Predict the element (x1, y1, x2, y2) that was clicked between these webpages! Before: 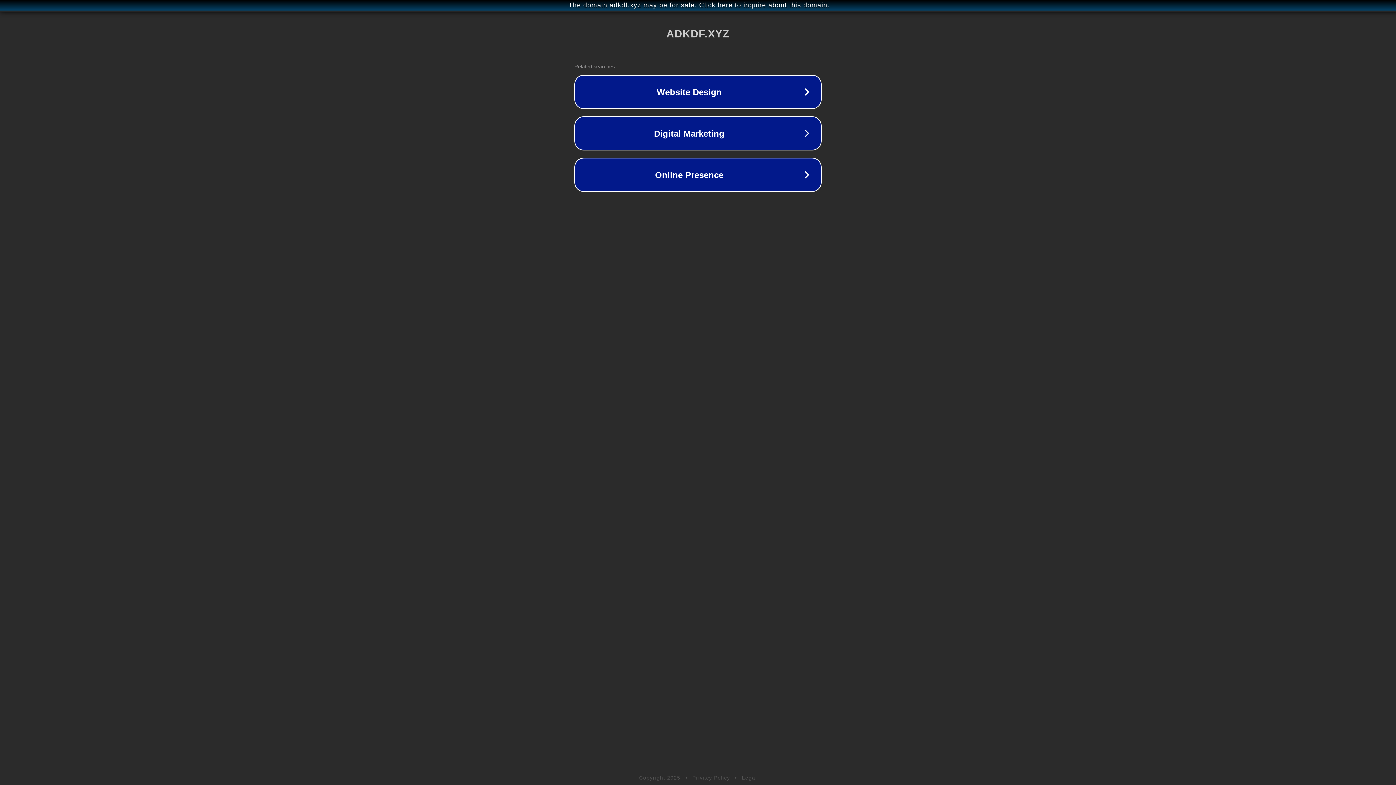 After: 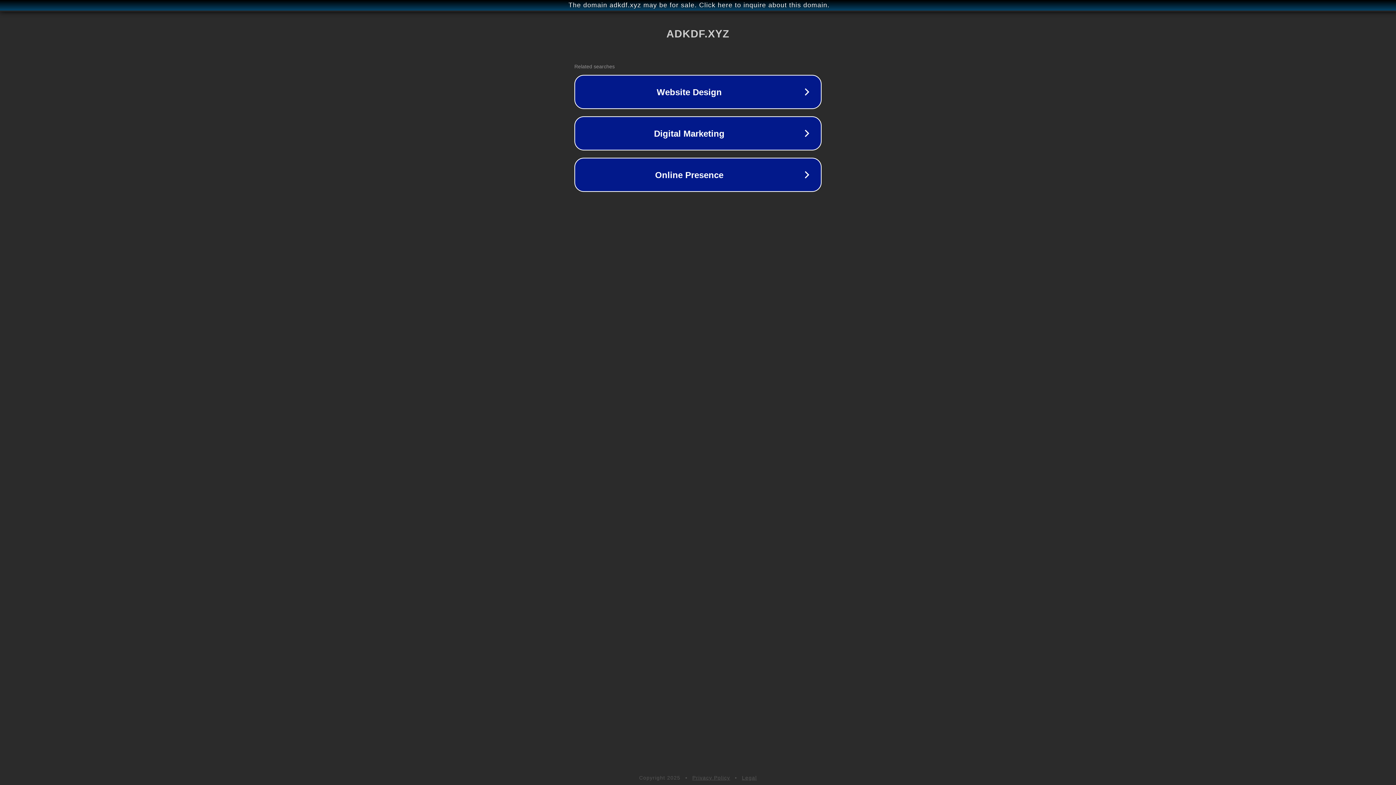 Action: label: Legal bbox: (742, 775, 757, 781)